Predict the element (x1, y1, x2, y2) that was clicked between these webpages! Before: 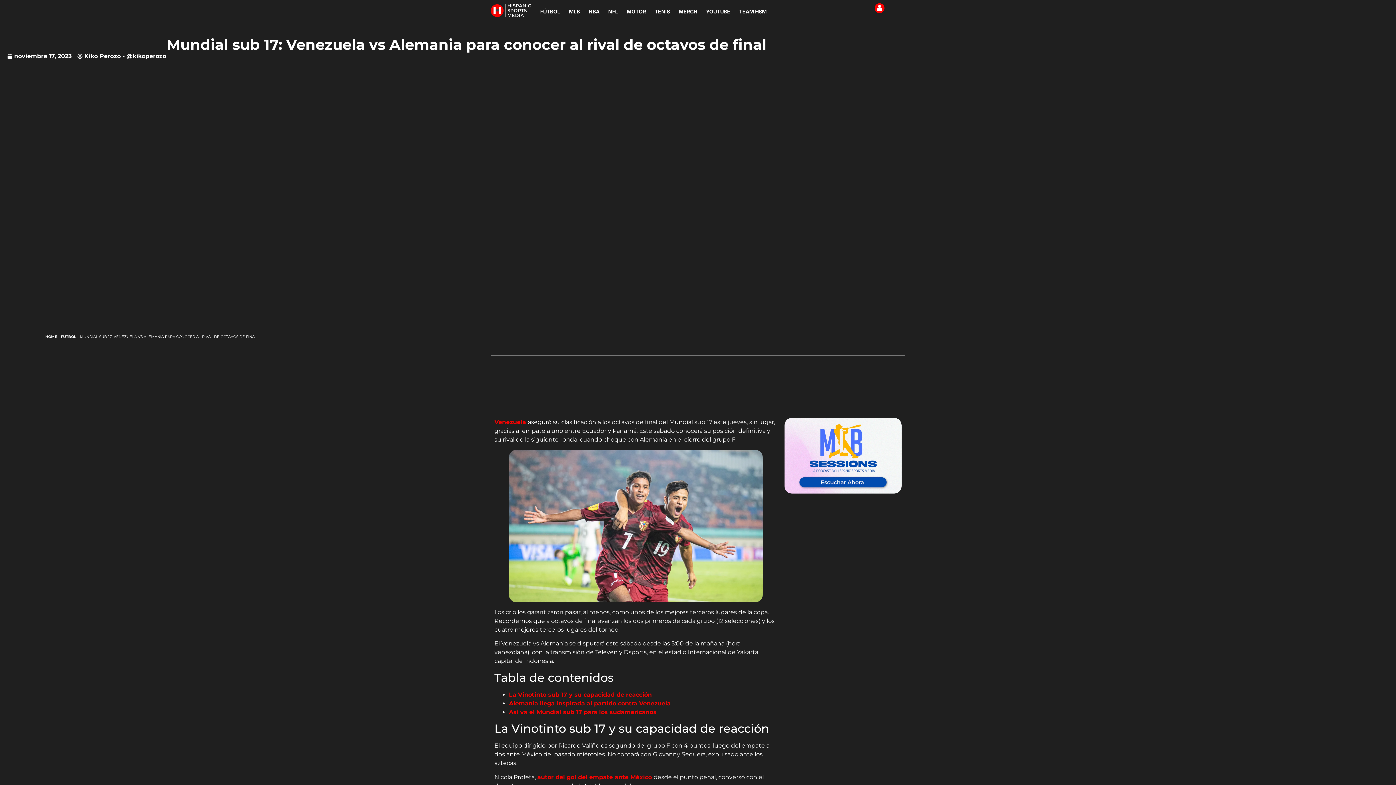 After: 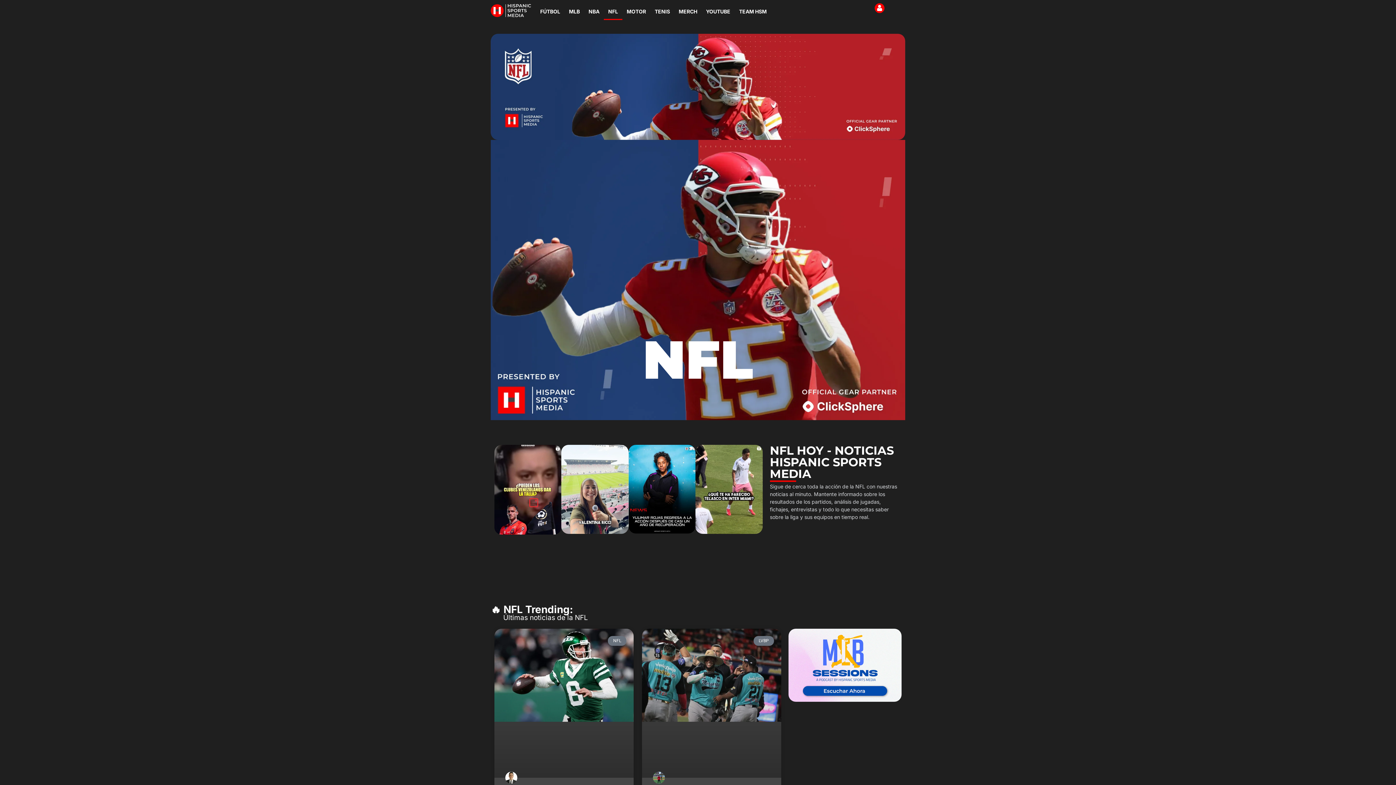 Action: bbox: (604, 3, 622, 19) label: NFL